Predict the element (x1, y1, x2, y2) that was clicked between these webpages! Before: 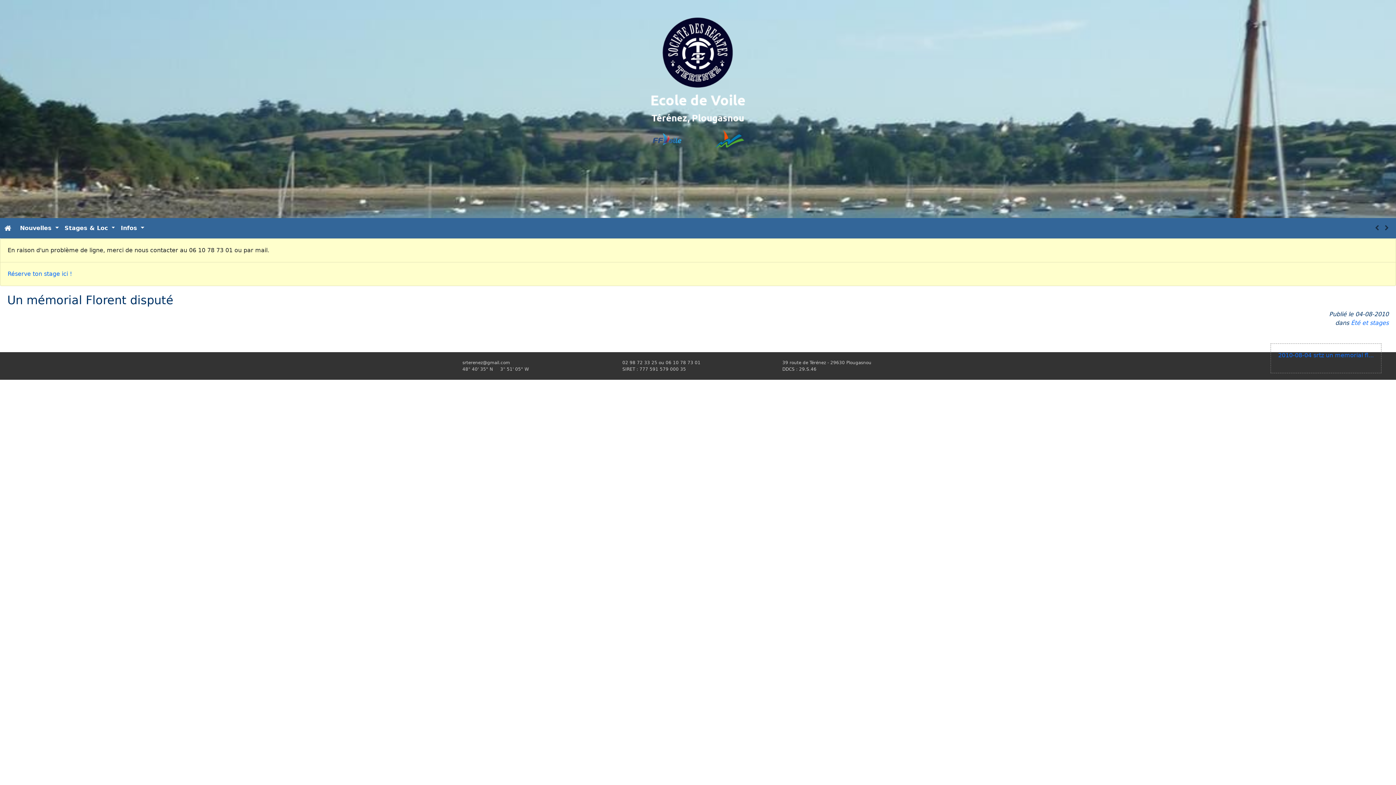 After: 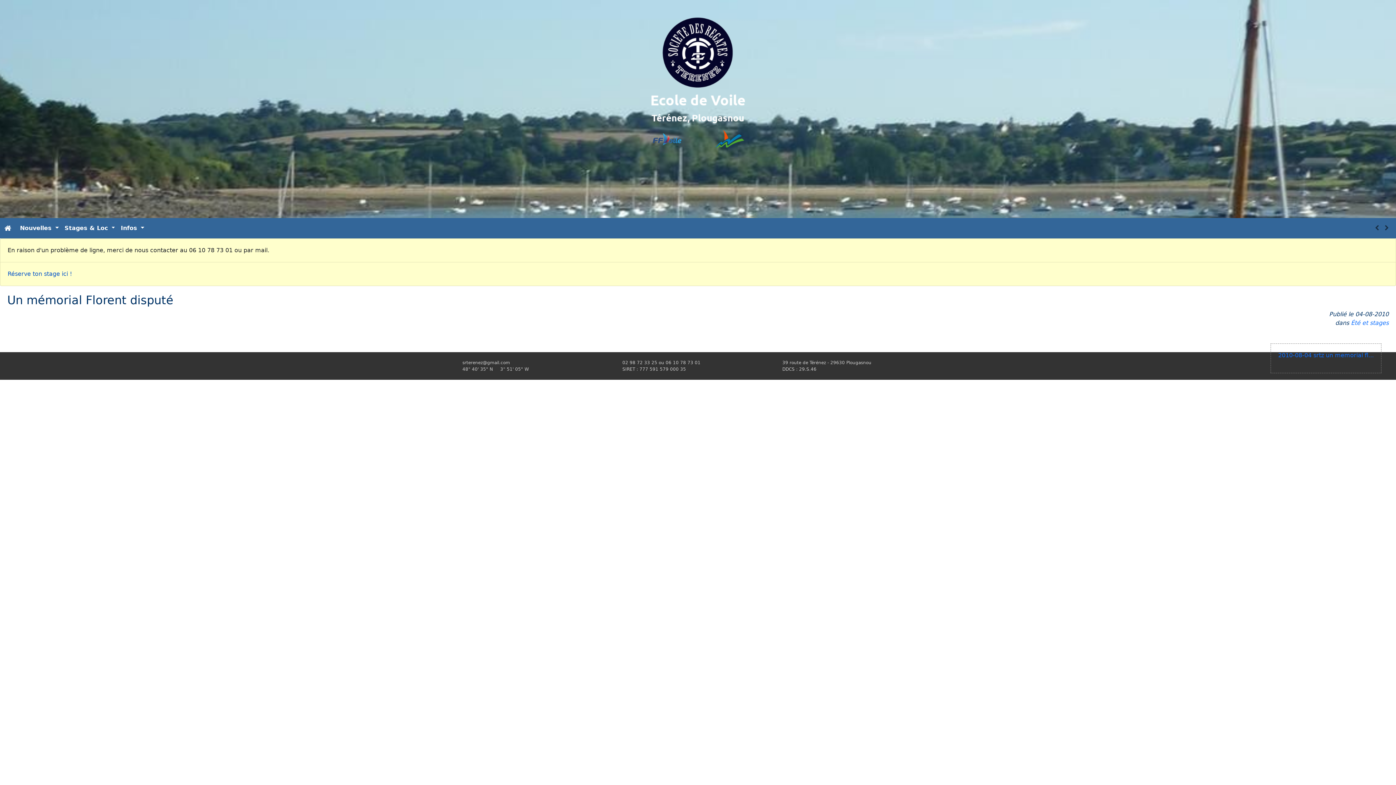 Action: bbox: (7, 270, 72, 277) label: Réserve ton stage ici !